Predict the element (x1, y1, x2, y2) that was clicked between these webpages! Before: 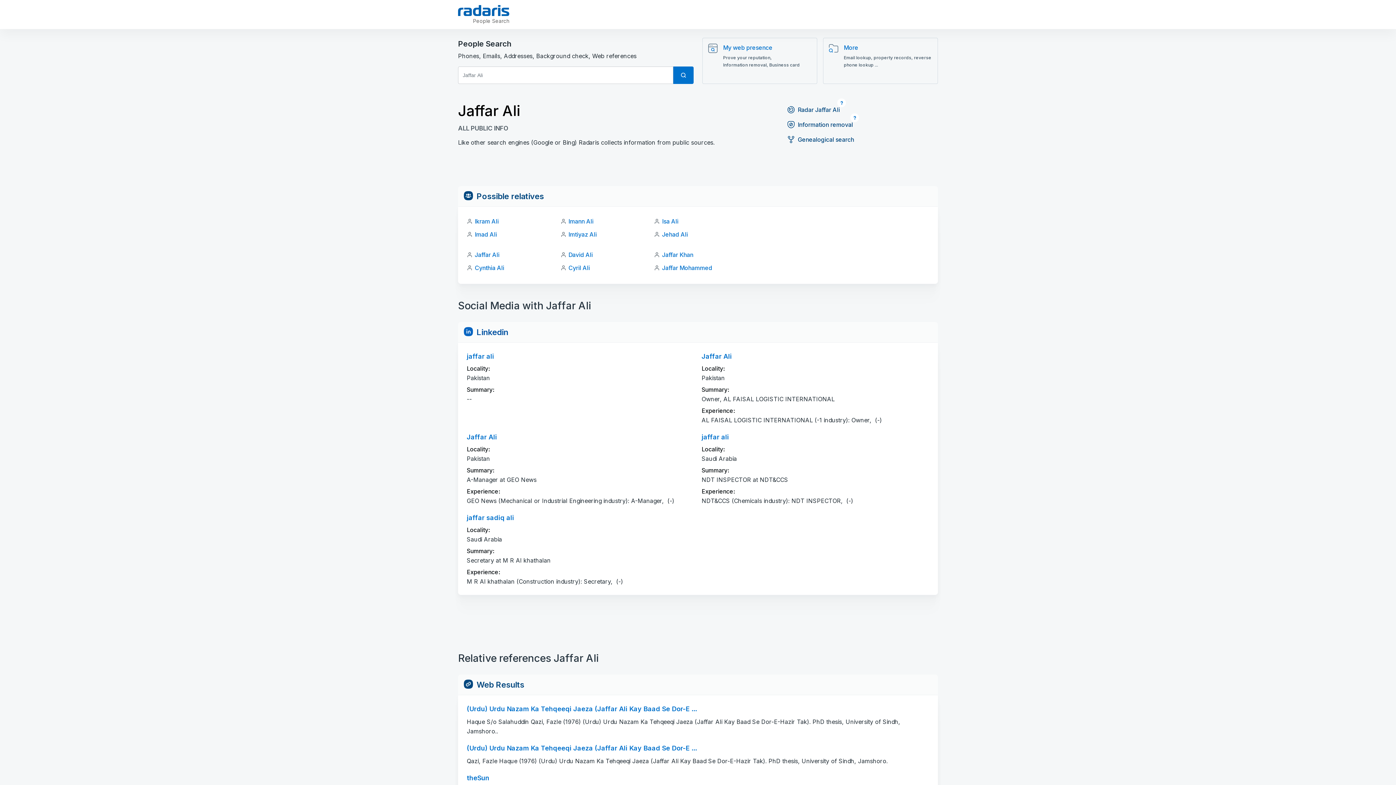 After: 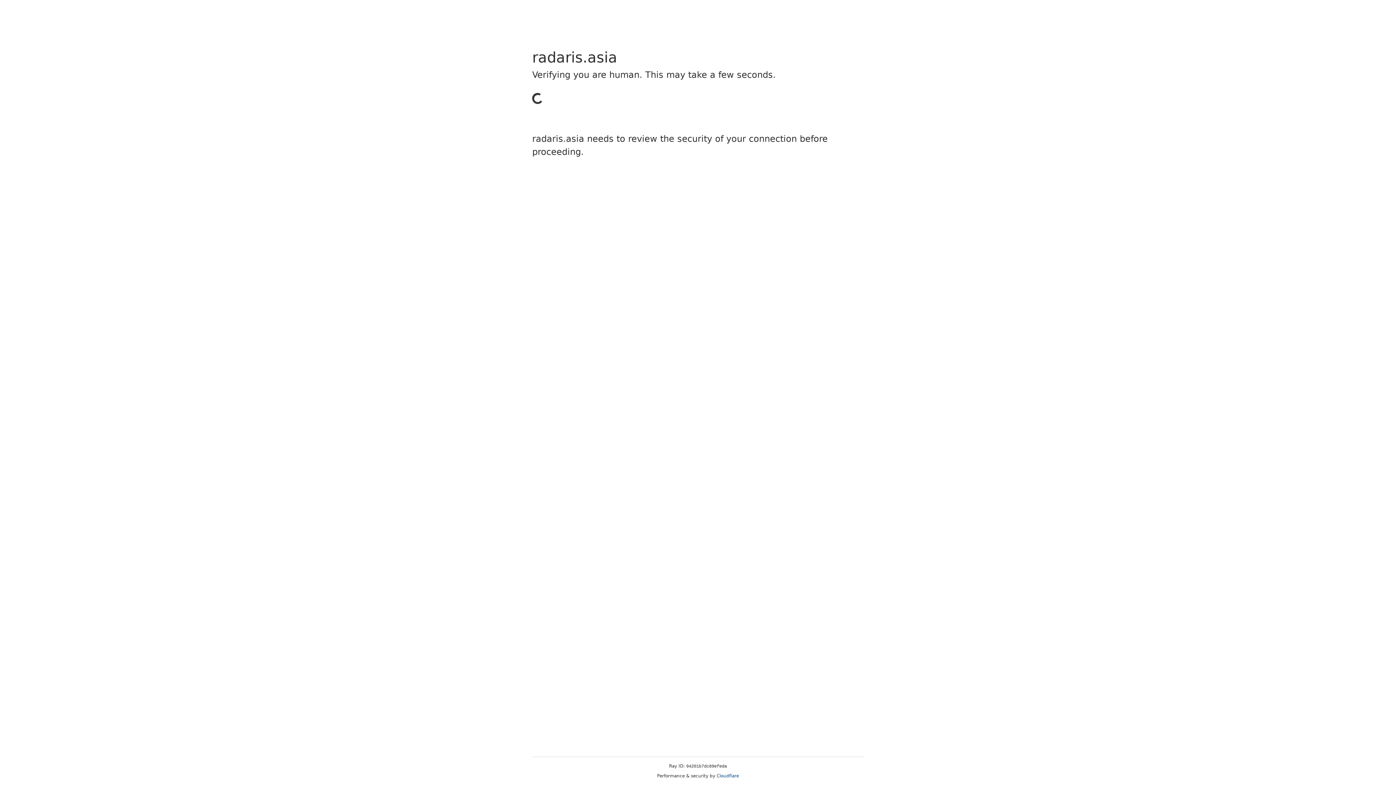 Action: label: Information removal bbox: (787, 120, 853, 129)